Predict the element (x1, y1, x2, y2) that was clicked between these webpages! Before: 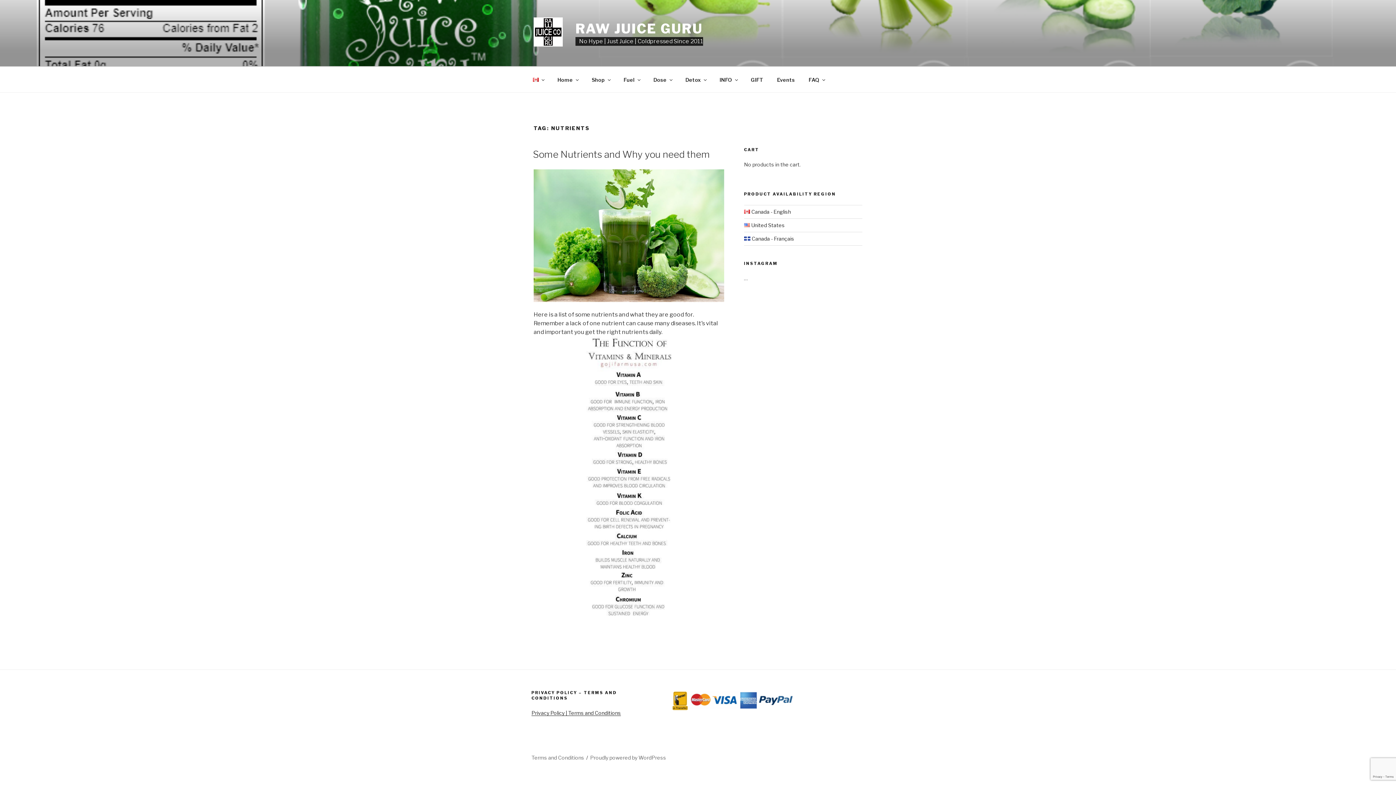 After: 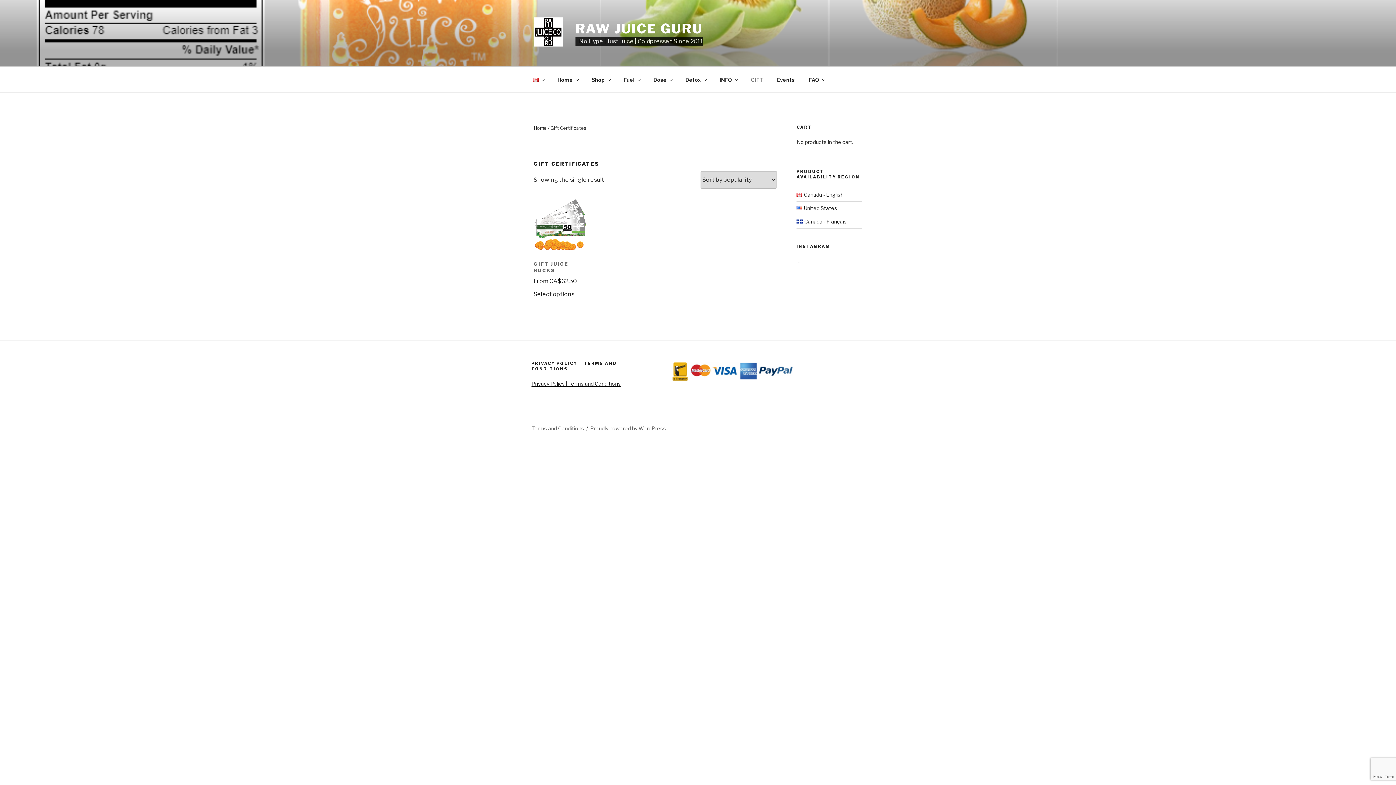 Action: label: GIFT bbox: (744, 70, 769, 88)